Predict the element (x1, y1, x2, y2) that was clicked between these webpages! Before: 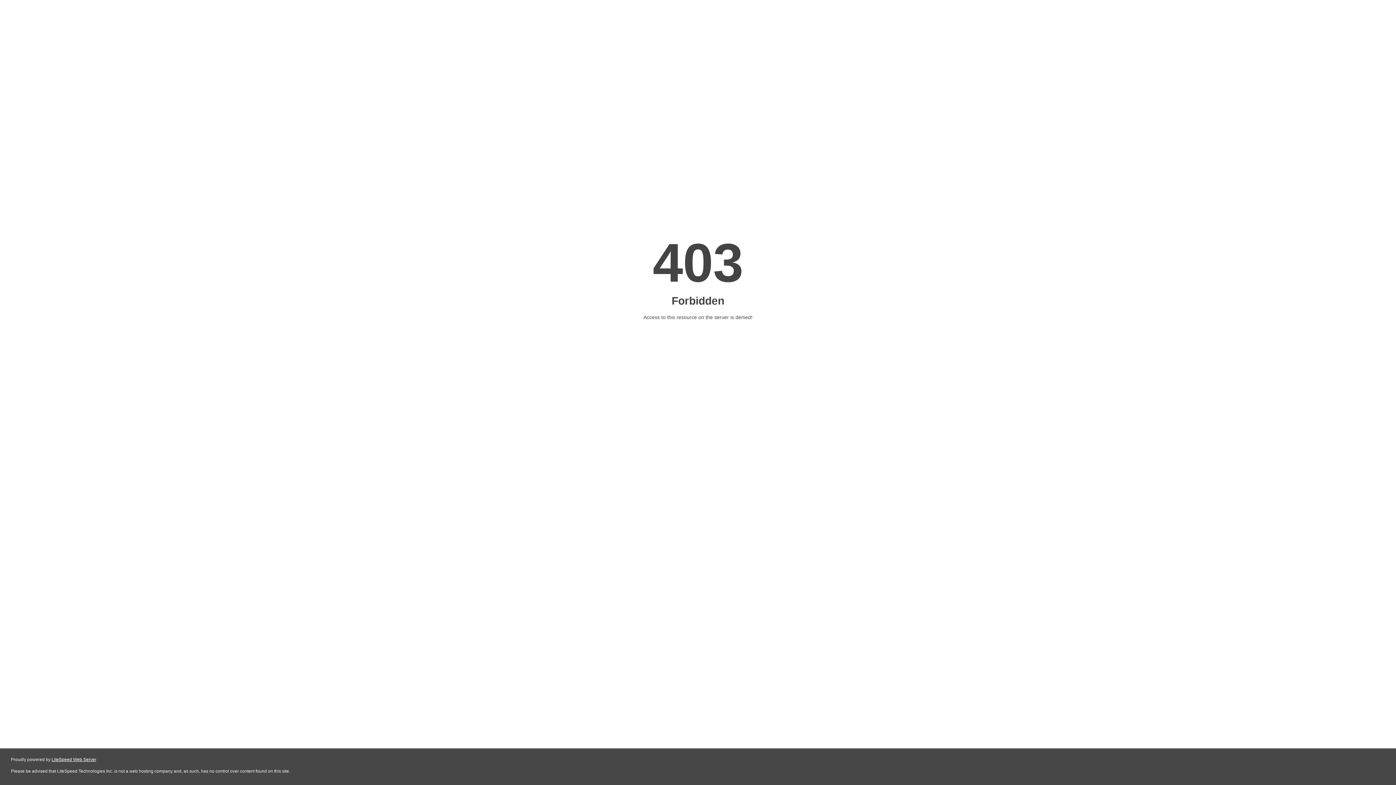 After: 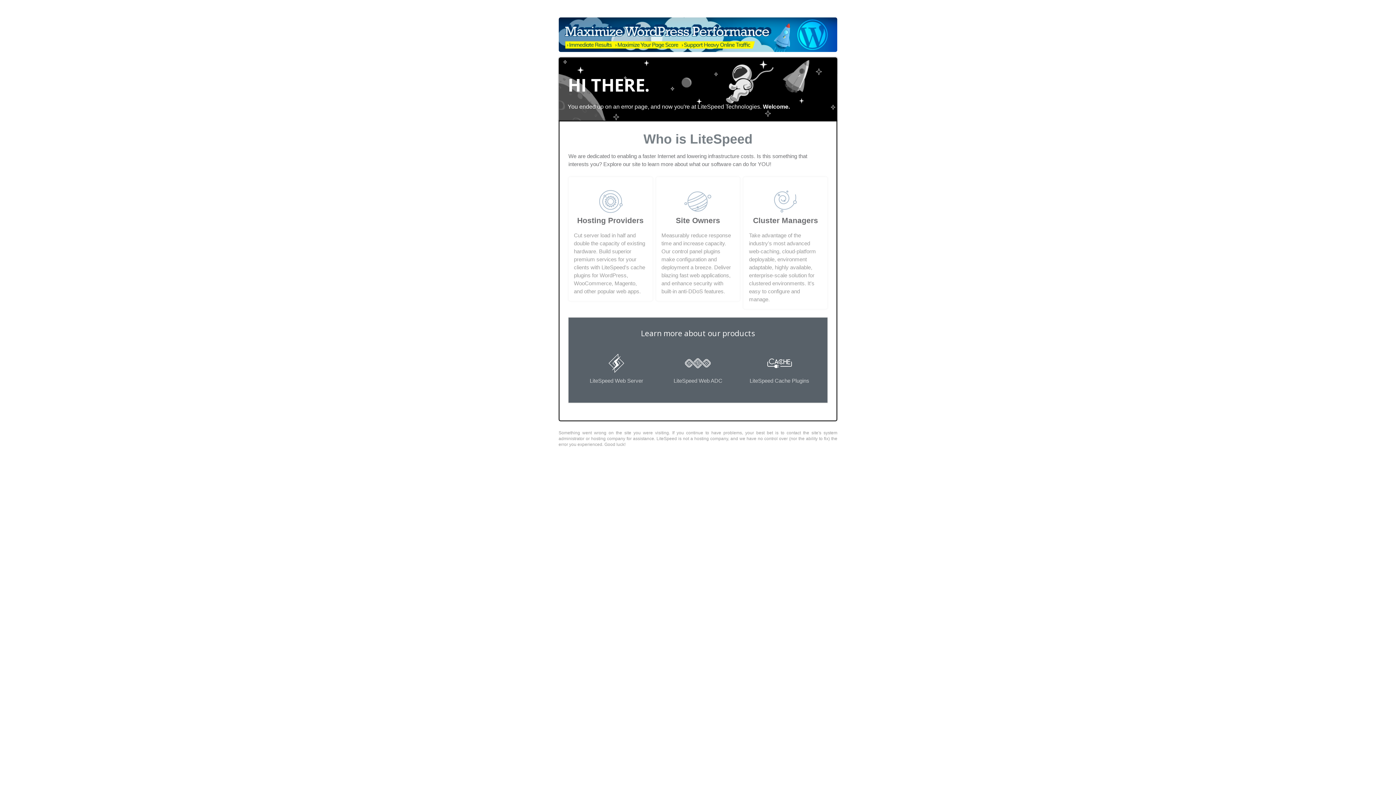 Action: bbox: (51, 757, 96, 762) label: LiteSpeed Web Server